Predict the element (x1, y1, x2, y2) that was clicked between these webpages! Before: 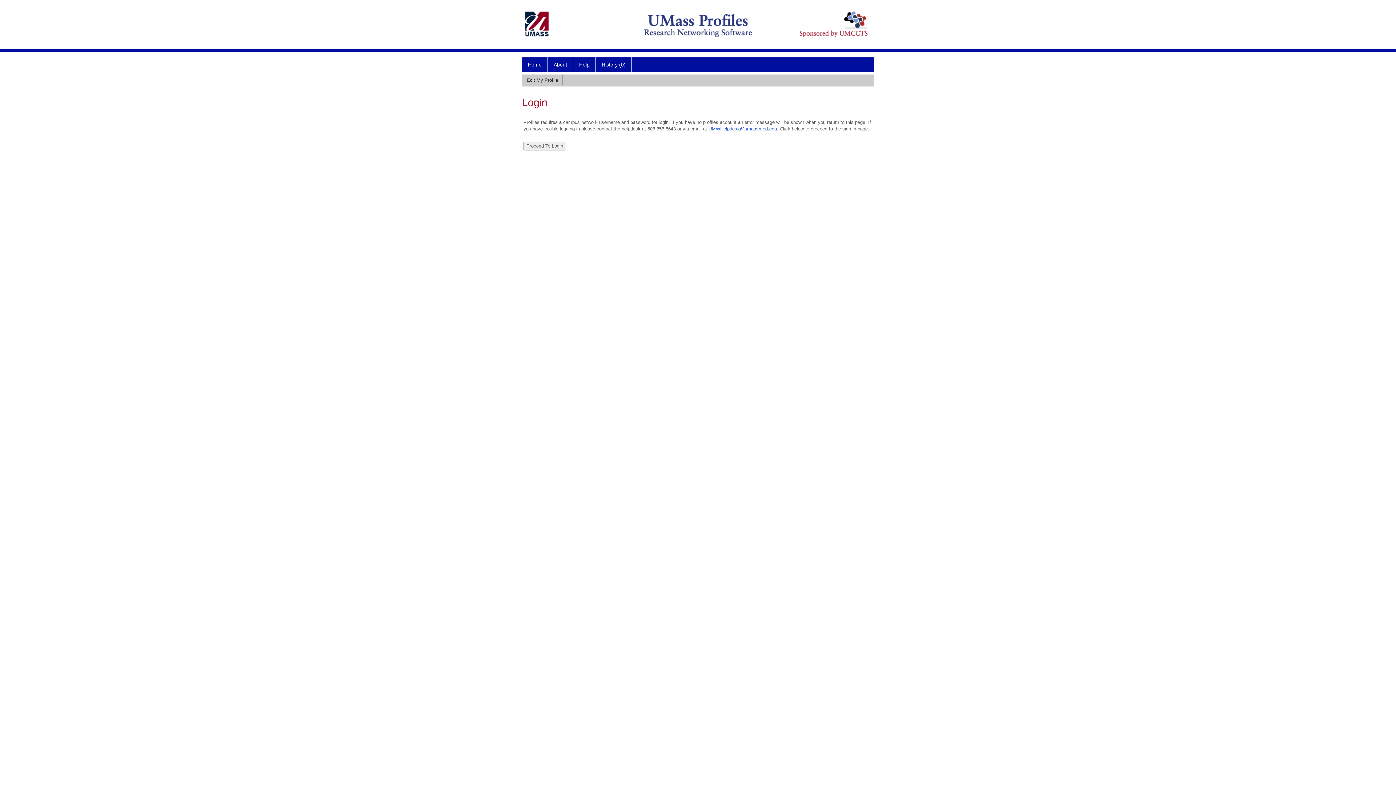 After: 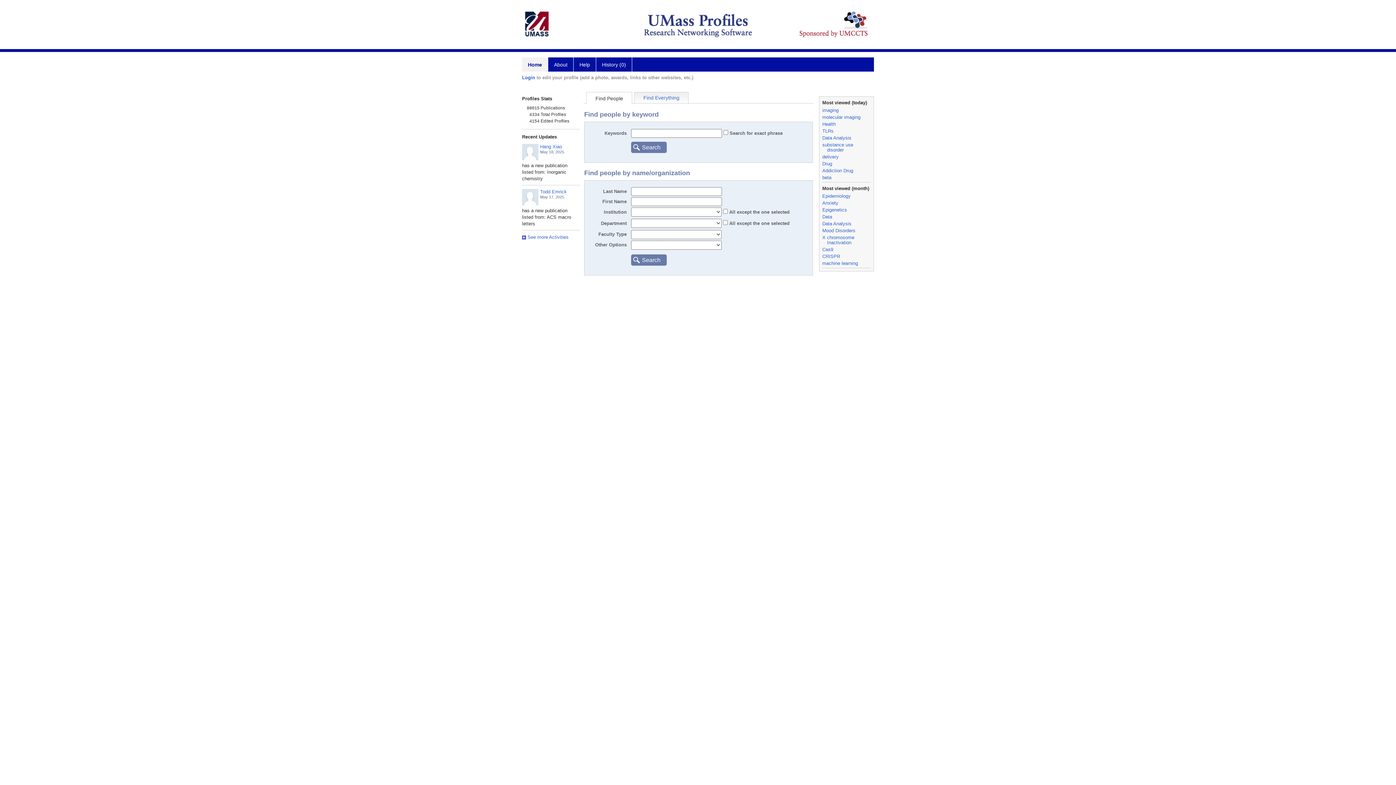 Action: bbox: (522, 57, 548, 71) label: Home